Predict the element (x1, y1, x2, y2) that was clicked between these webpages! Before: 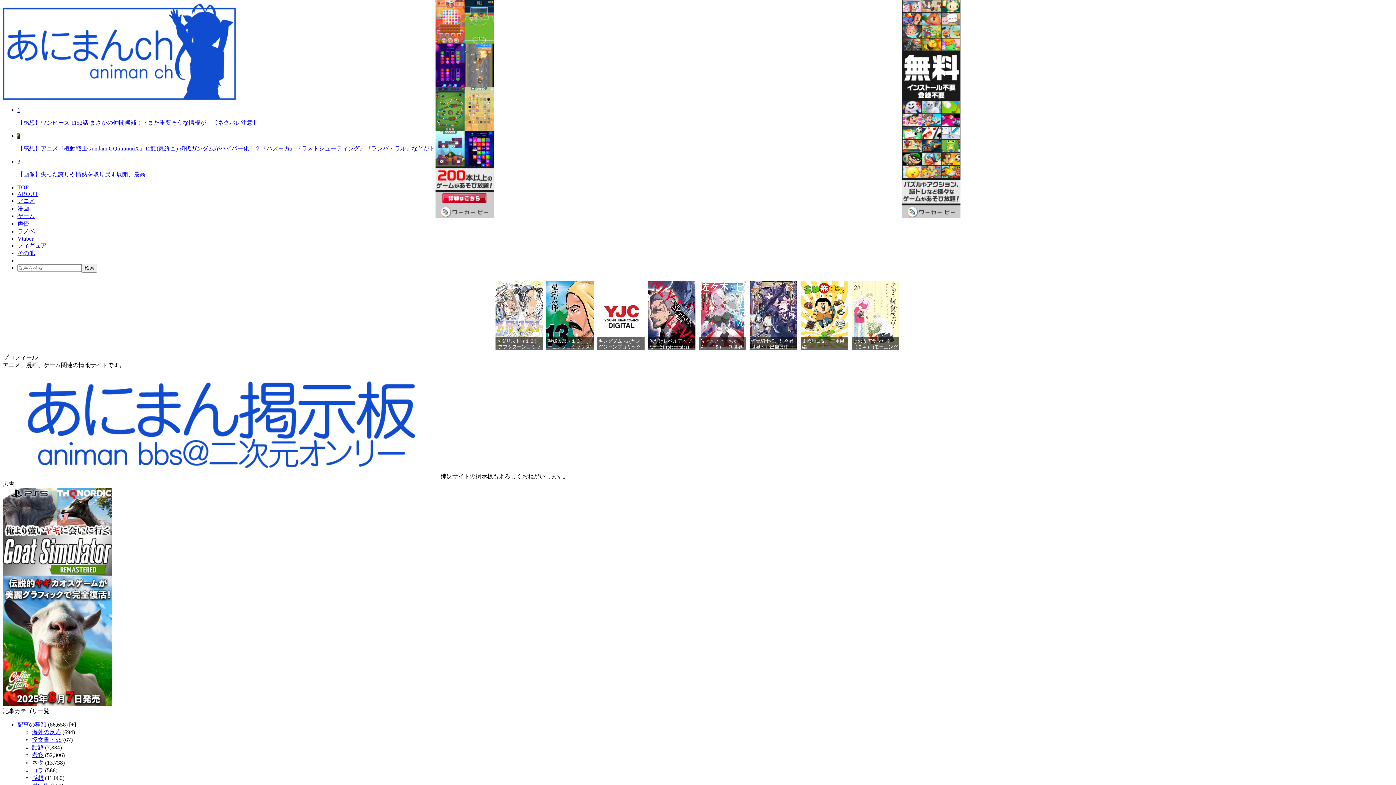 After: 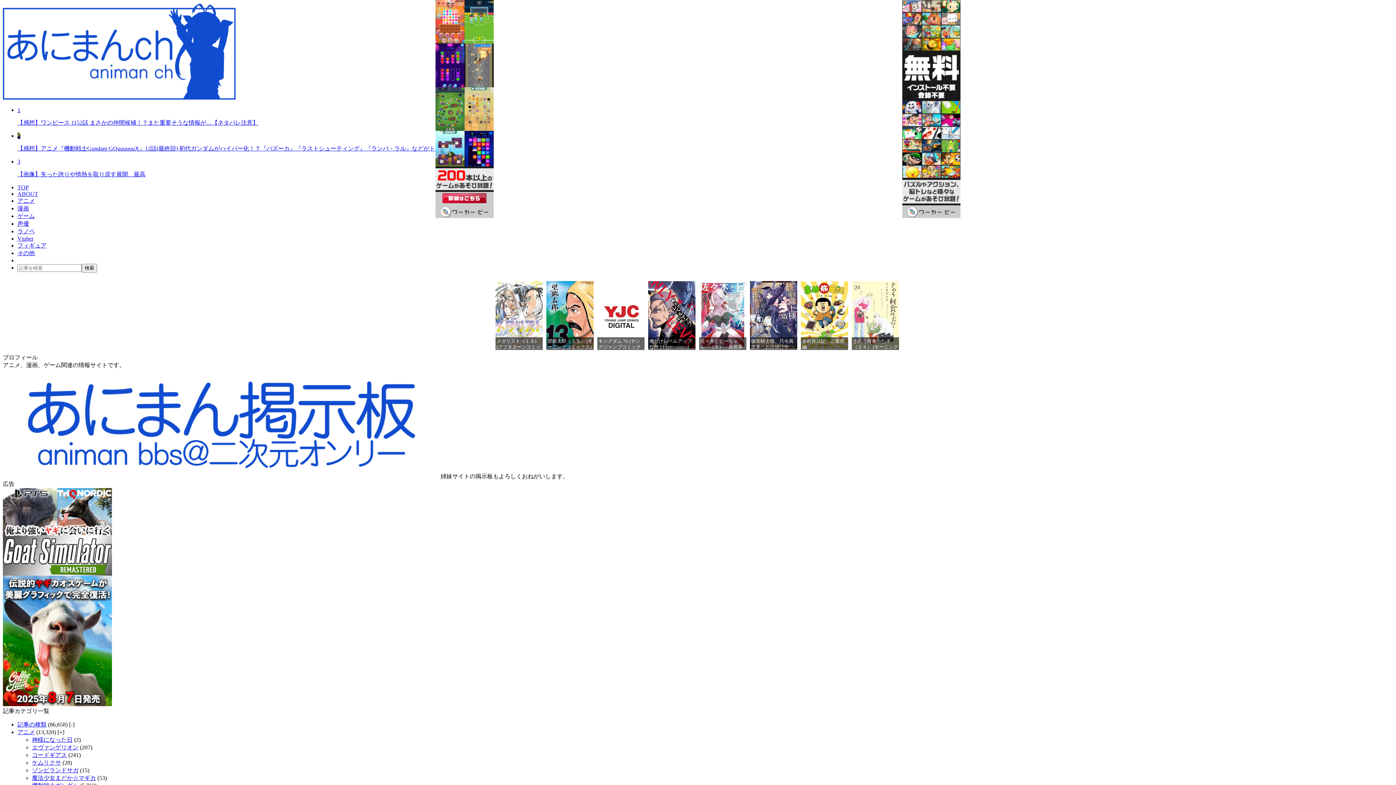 Action: label: [+] bbox: (69, 721, 76, 728)